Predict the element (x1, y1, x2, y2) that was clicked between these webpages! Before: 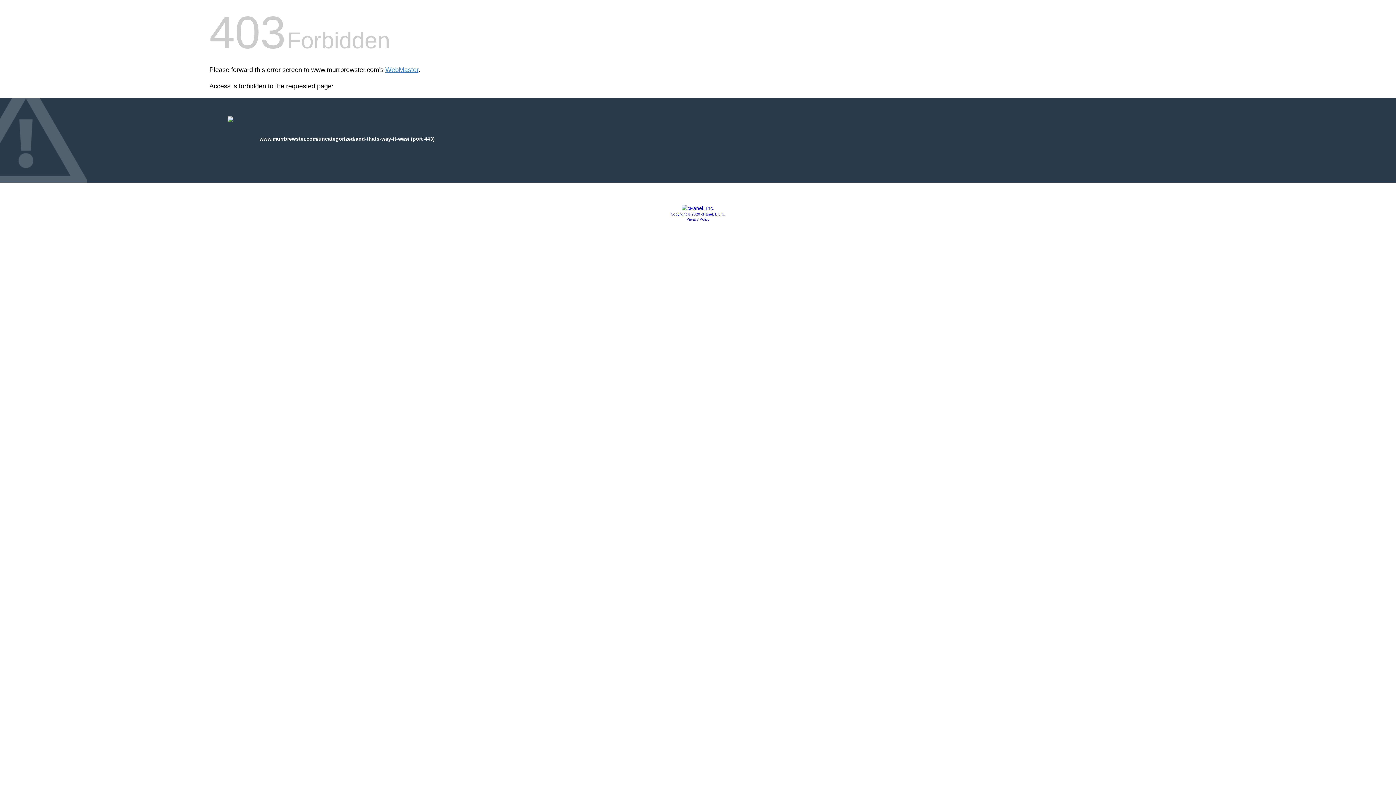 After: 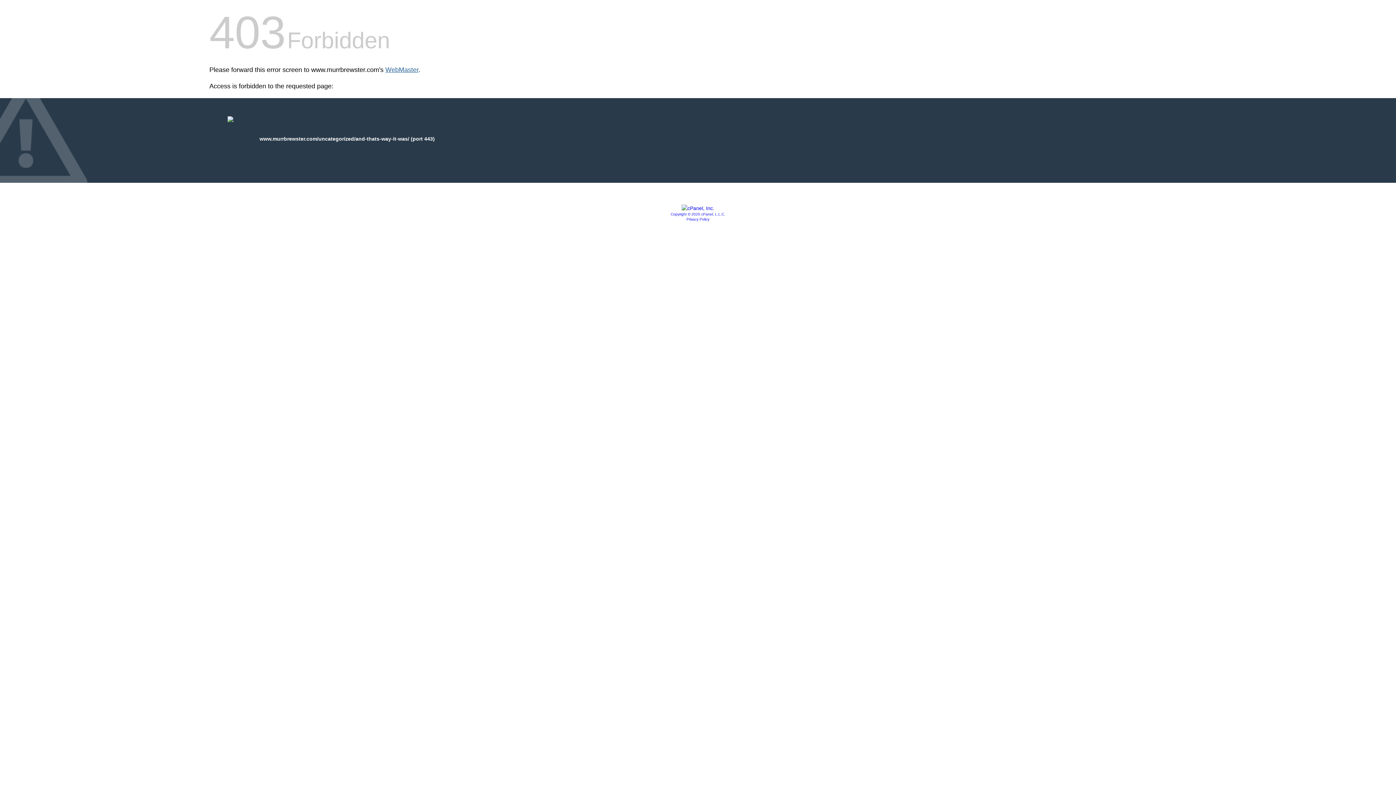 Action: bbox: (385, 66, 418, 73) label: WebMaster